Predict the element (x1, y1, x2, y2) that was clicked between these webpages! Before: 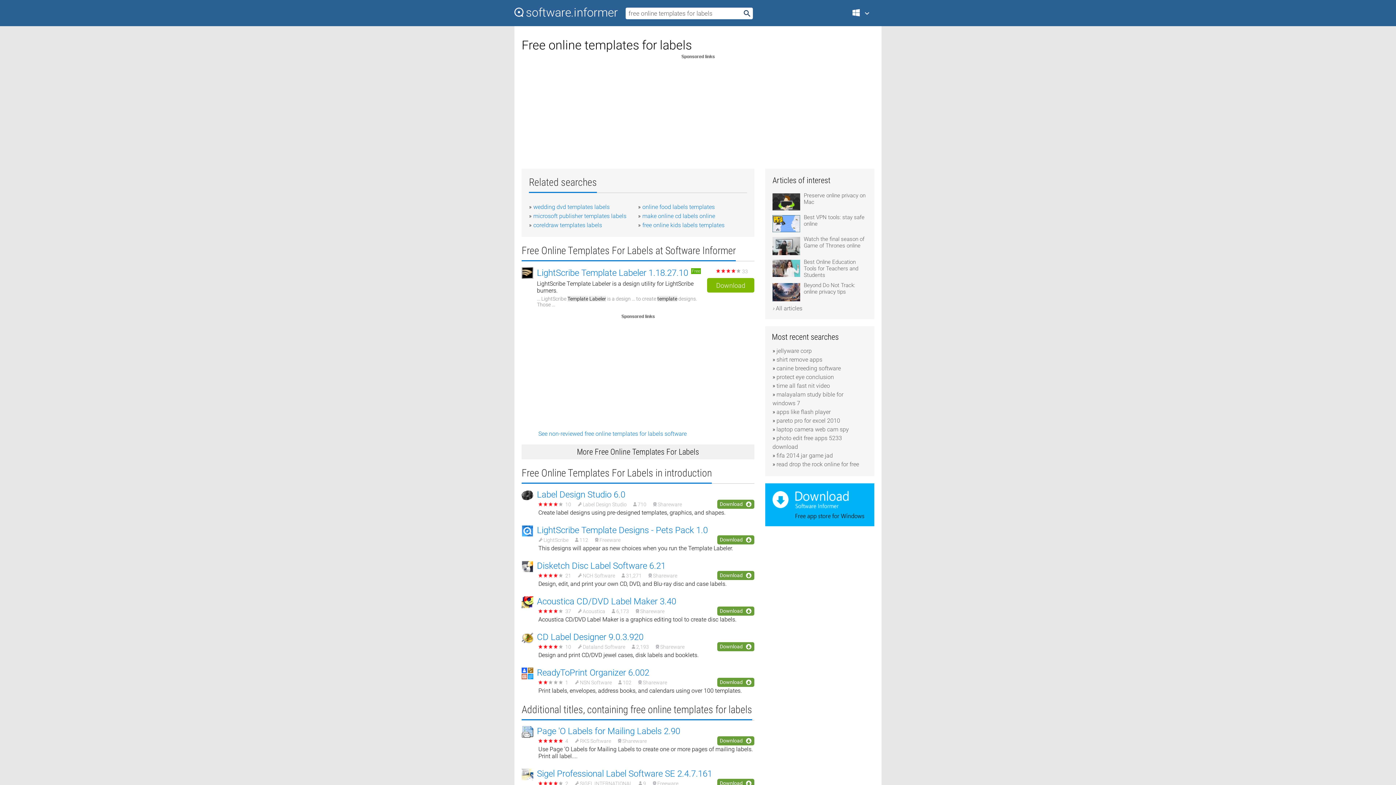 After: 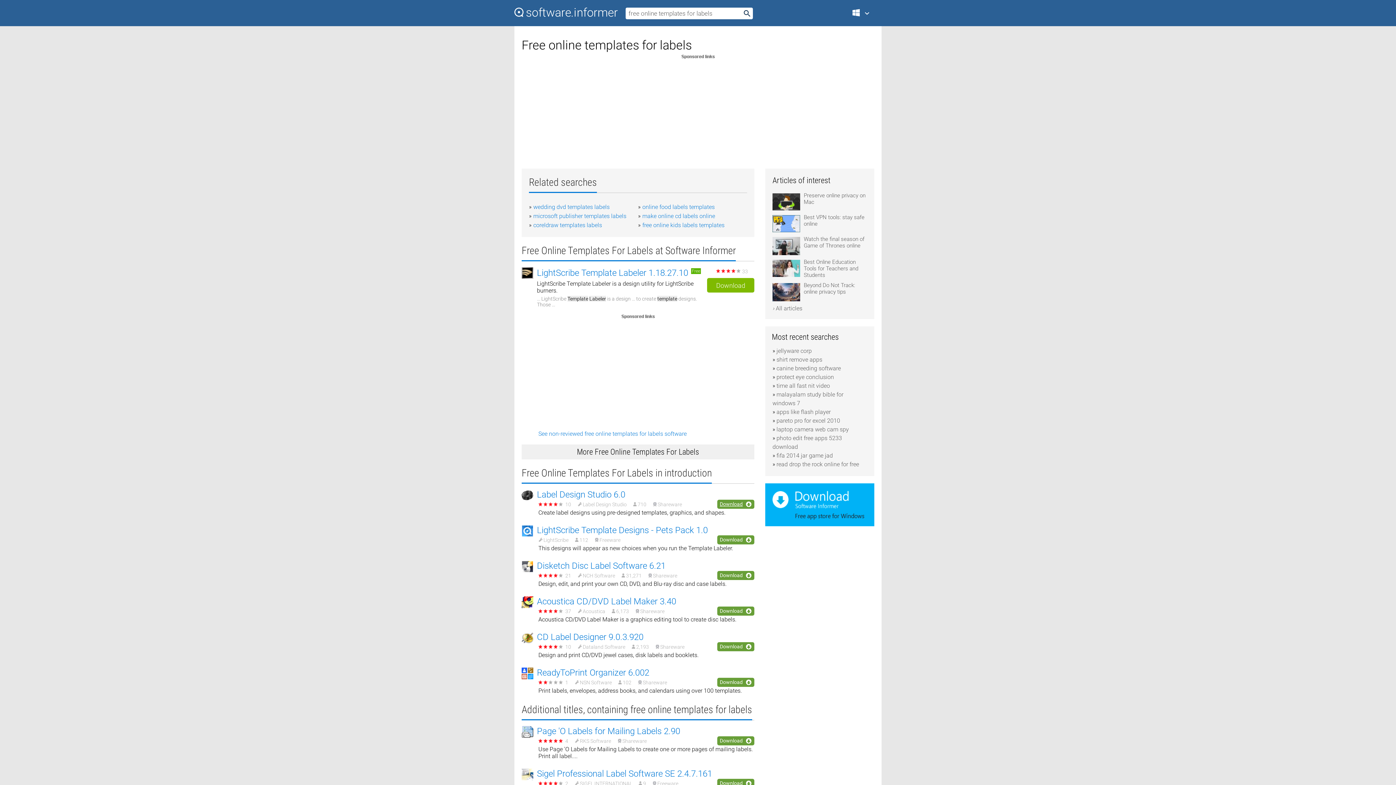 Action: label: Download bbox: (717, 500, 754, 509)